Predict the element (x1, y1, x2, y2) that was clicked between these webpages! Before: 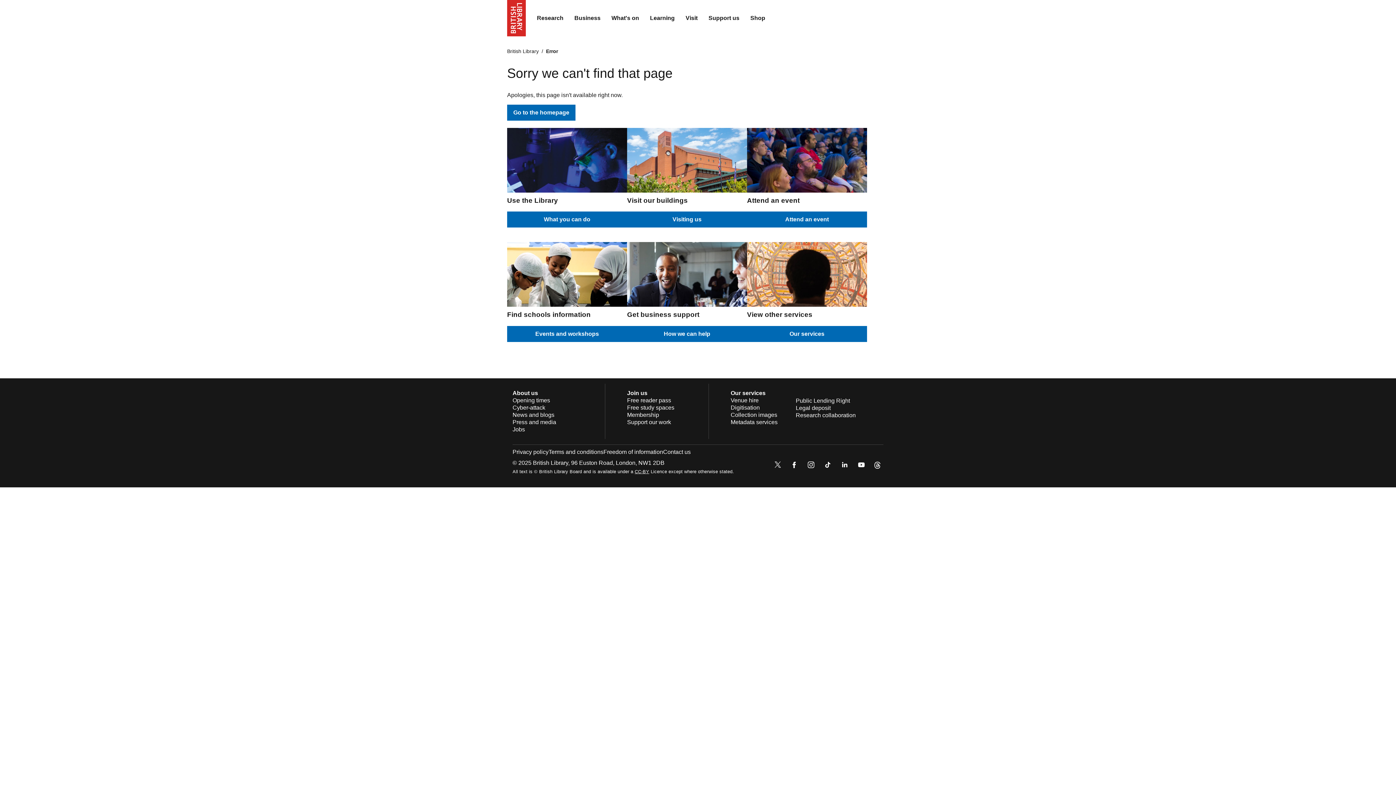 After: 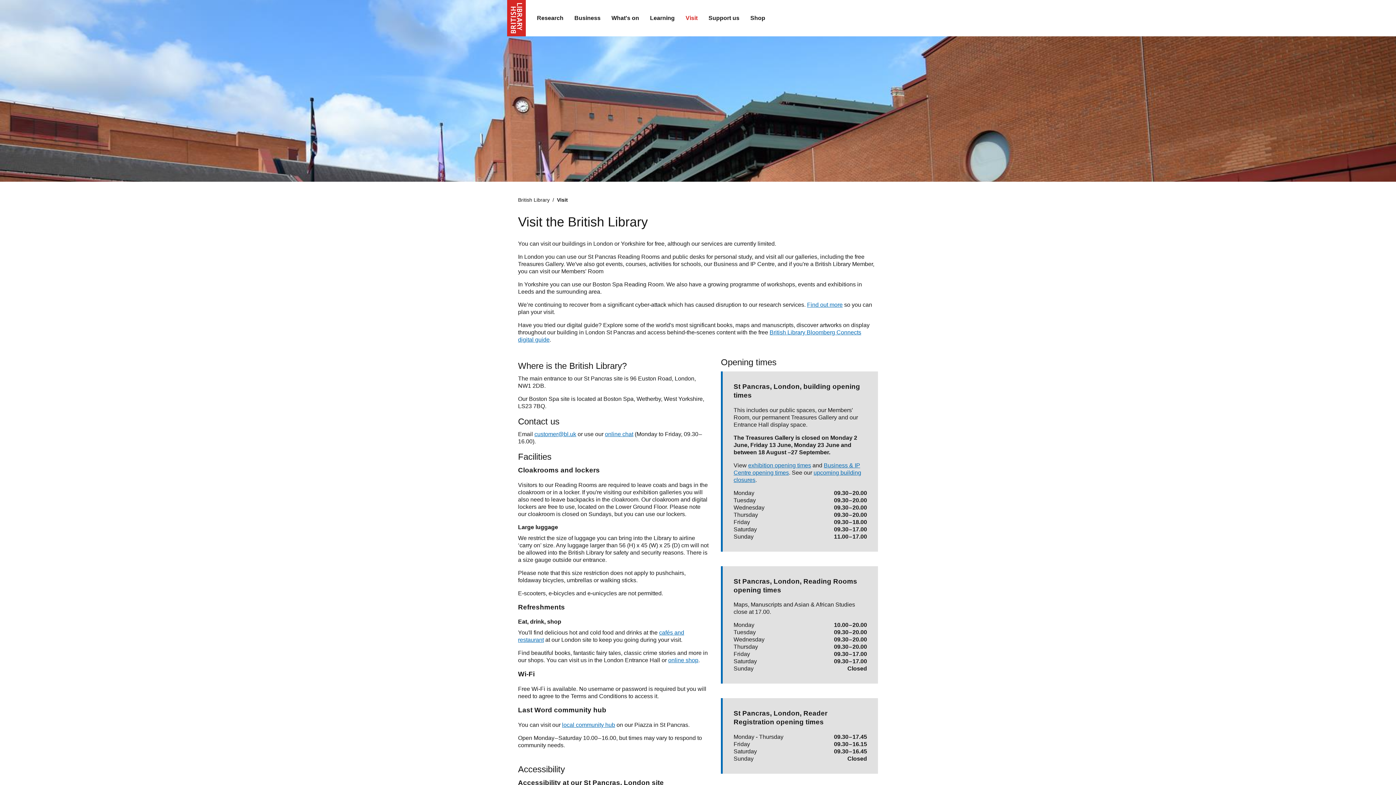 Action: label: Visit bbox: (680, 9, 703, 27)